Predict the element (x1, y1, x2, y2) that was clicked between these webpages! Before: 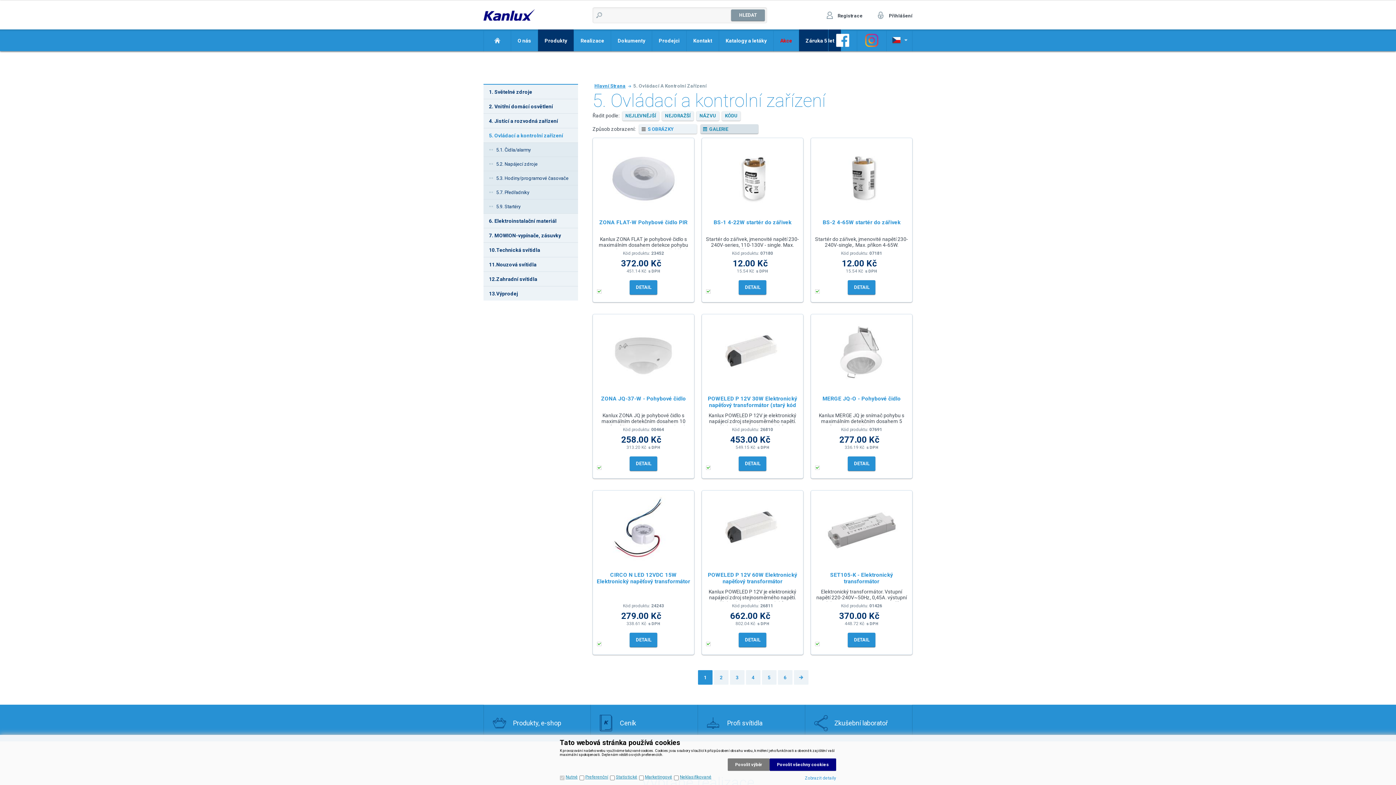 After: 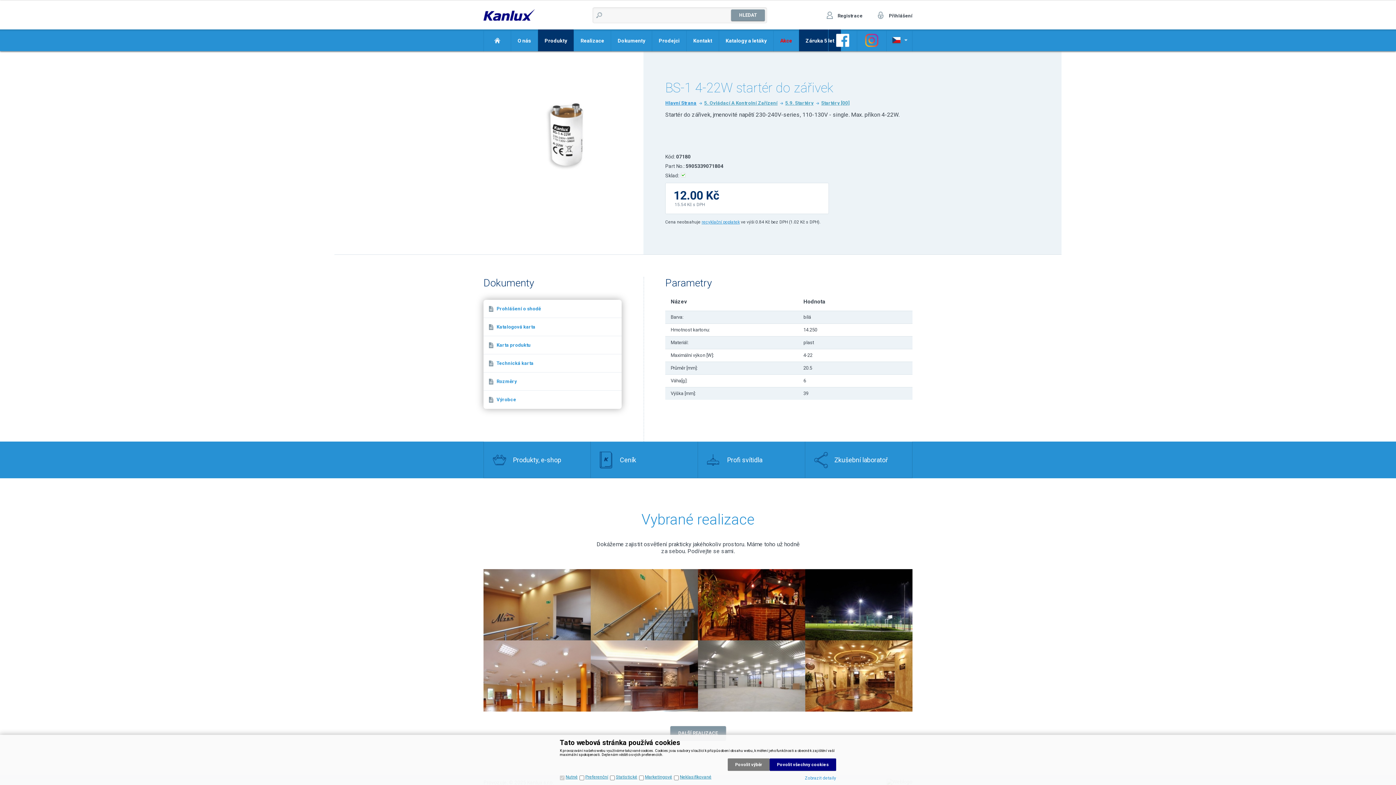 Action: bbox: (716, 211, 789, 215)